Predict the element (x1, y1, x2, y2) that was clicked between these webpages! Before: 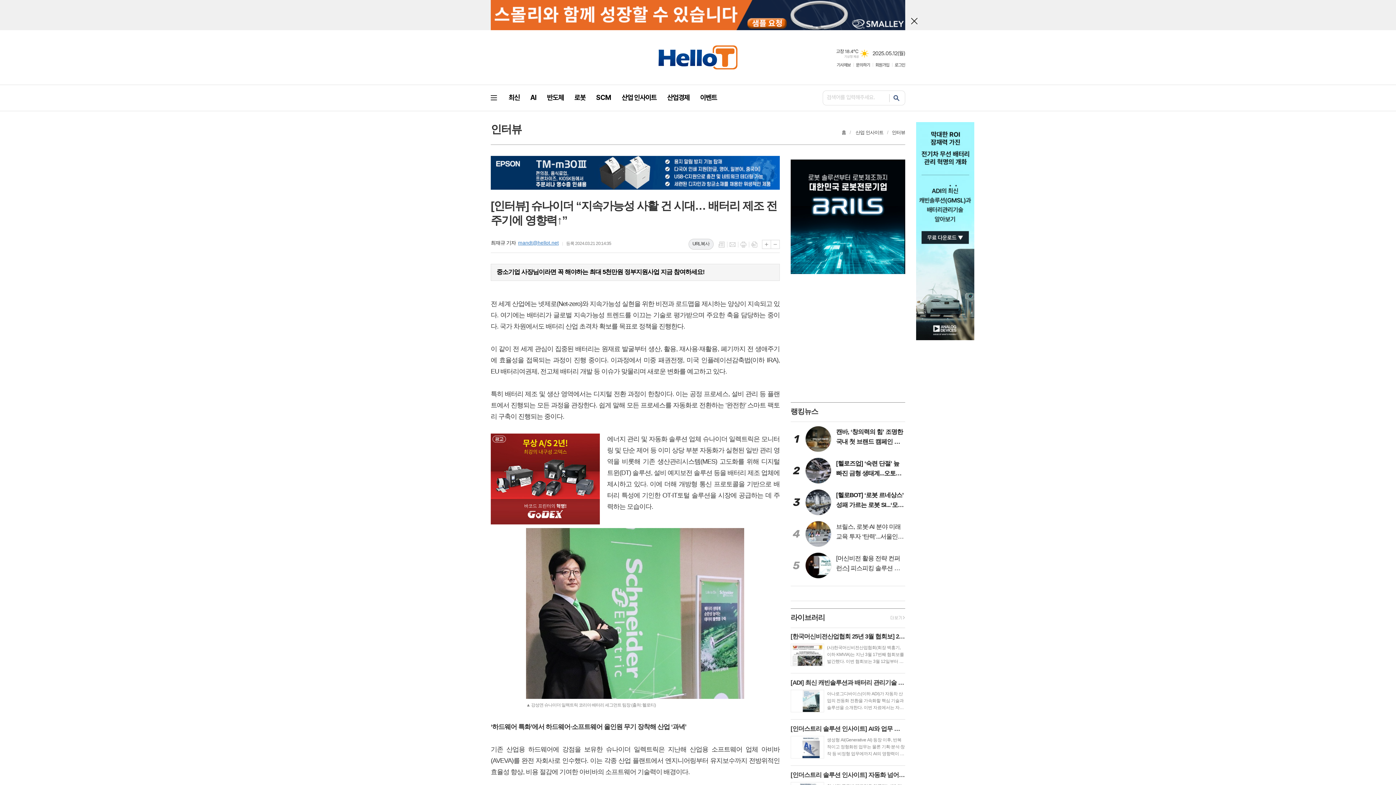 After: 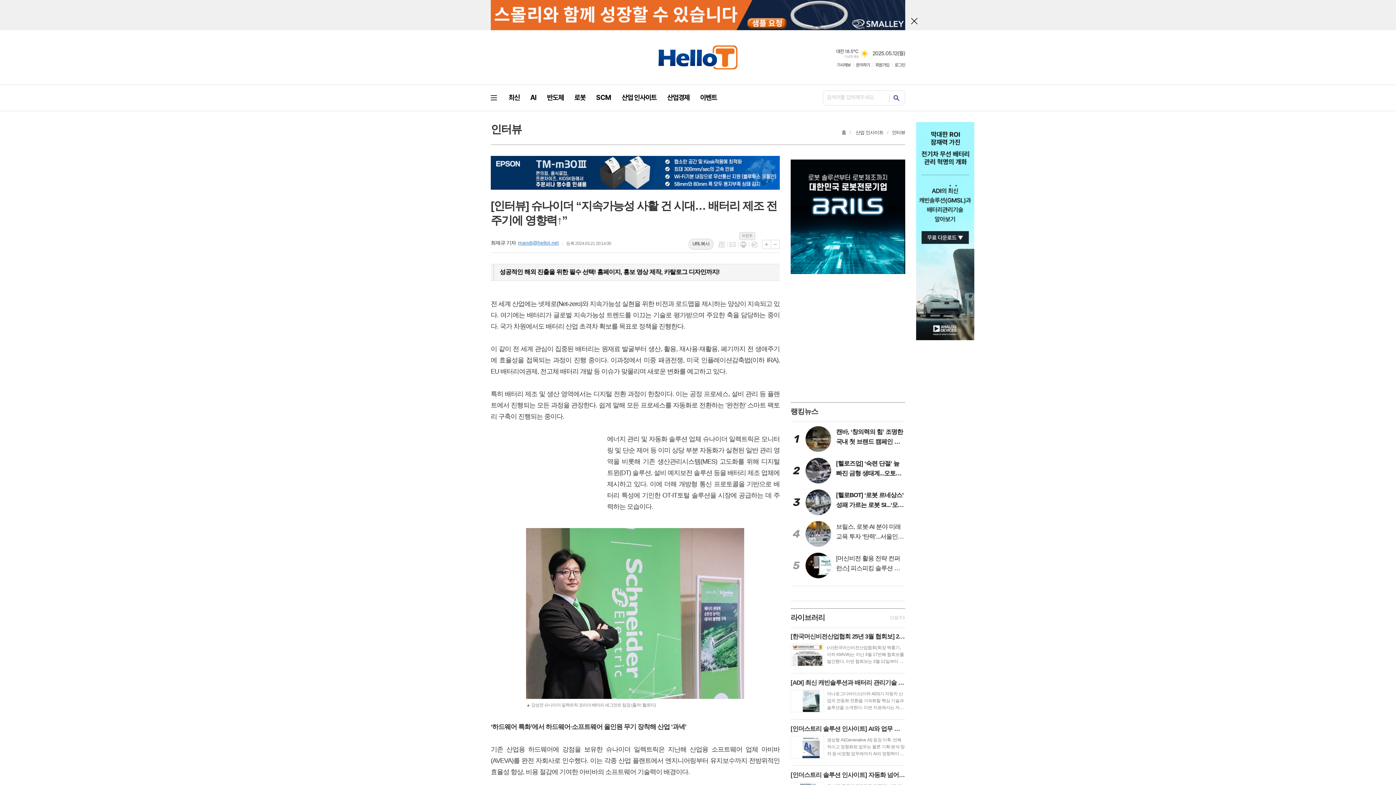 Action: bbox: (739, 241, 747, 248) label: 프린트